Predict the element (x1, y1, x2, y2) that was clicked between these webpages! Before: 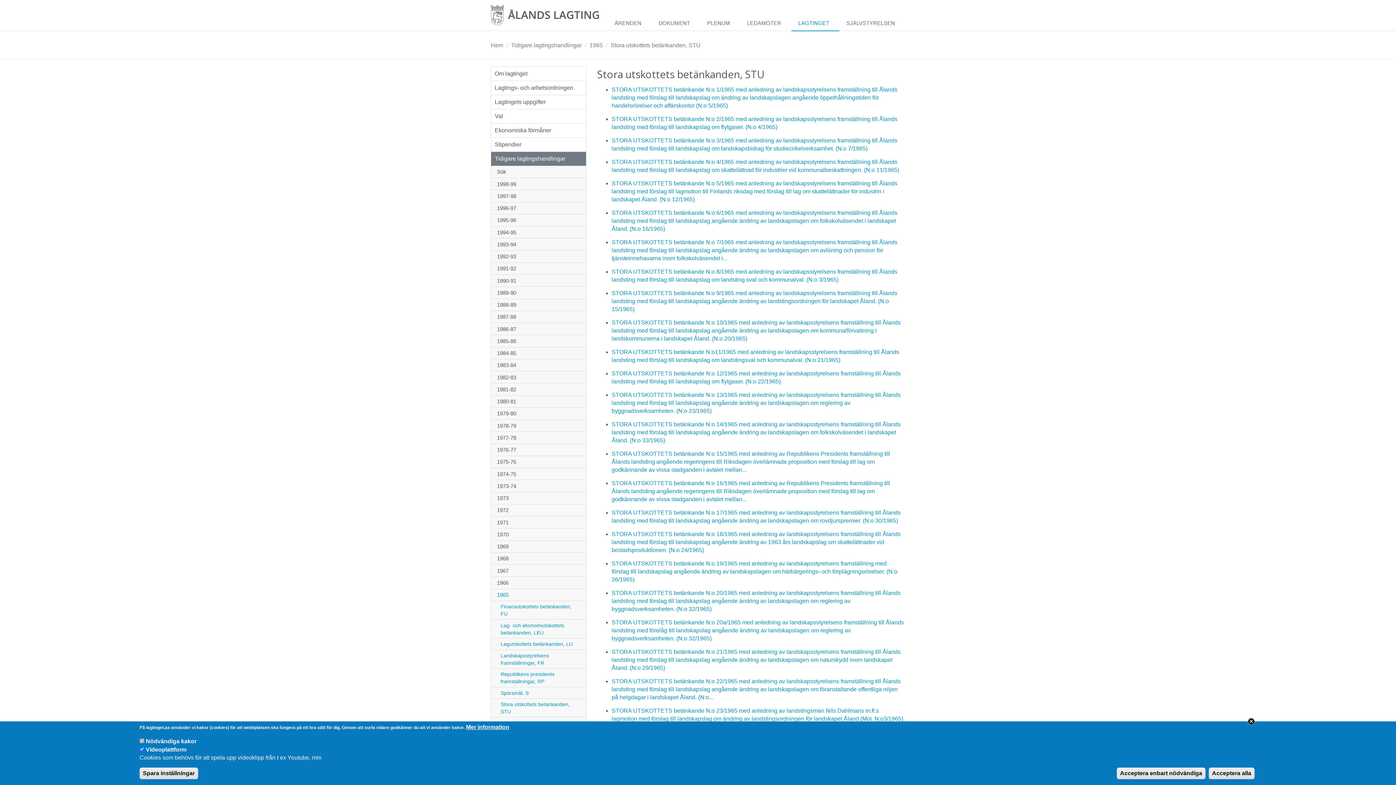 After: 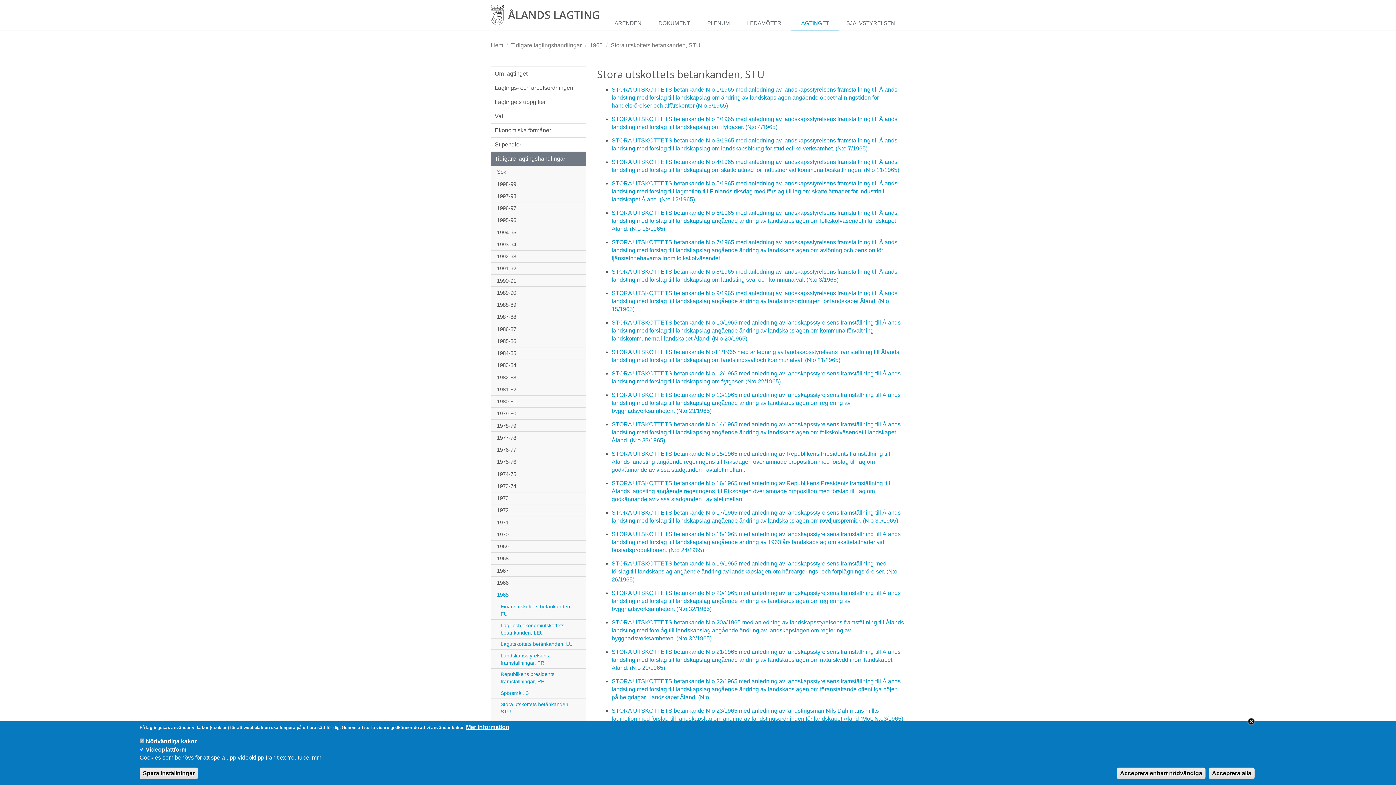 Action: label: STORA UTSKOTTETS betänkande N:o 1/1965 med anledning av landskapsstyrelsens framställning till Ålands landsting med förslag till landskapslag om ändring av landskapslagen angående öppethållningstiden för handelsrörelser och affärskontor (N:o 5/1965) bbox: (611, 86, 897, 108)